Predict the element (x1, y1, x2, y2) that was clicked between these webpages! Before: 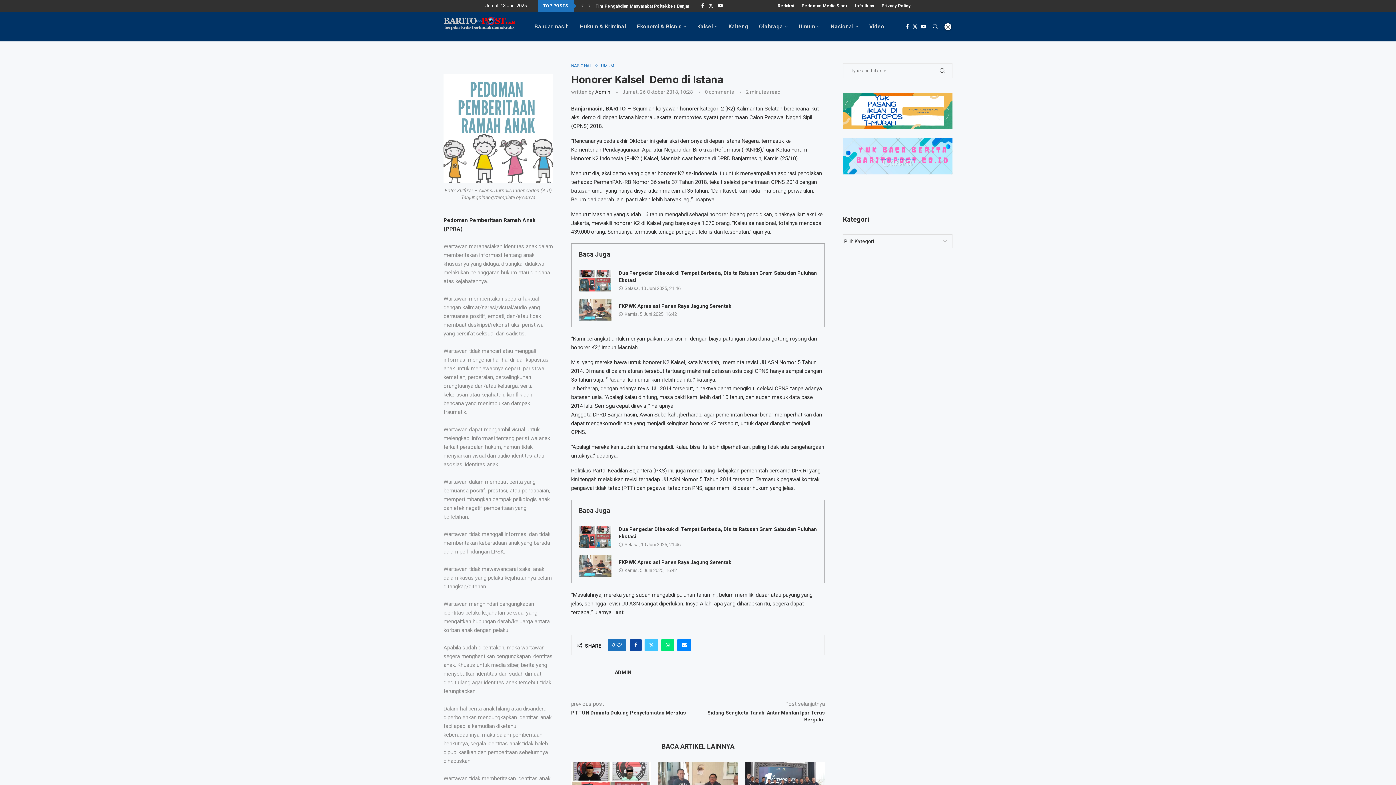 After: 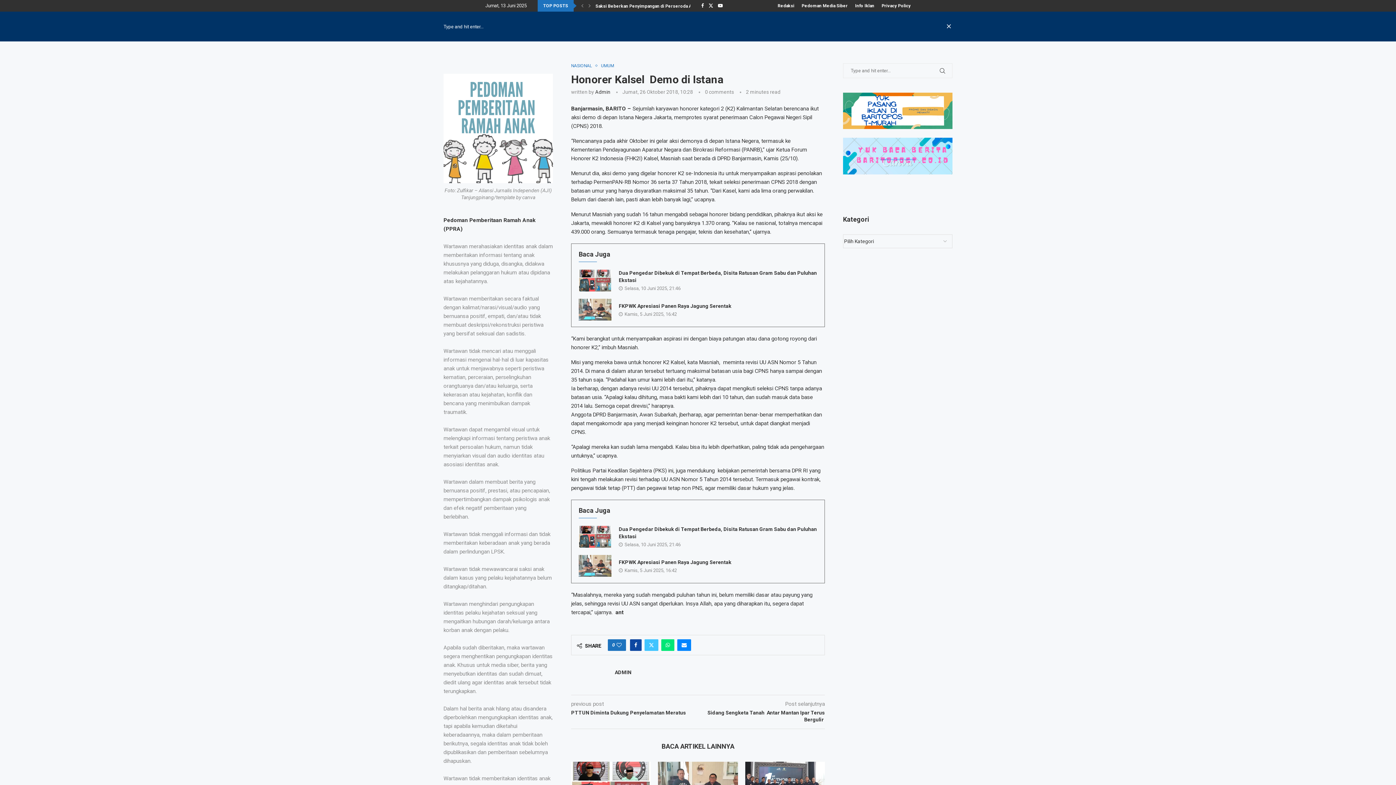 Action: bbox: (932, 12, 939, 41) label: Search